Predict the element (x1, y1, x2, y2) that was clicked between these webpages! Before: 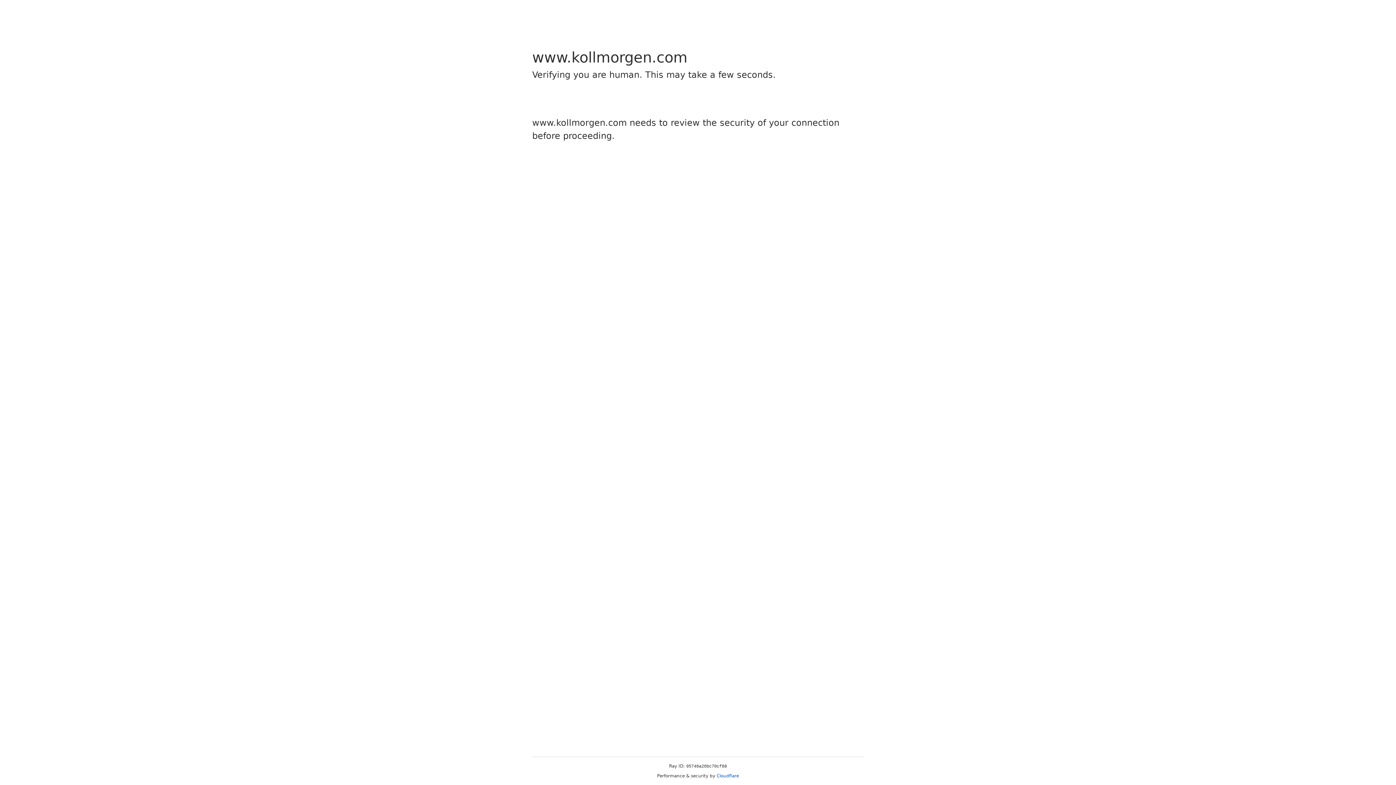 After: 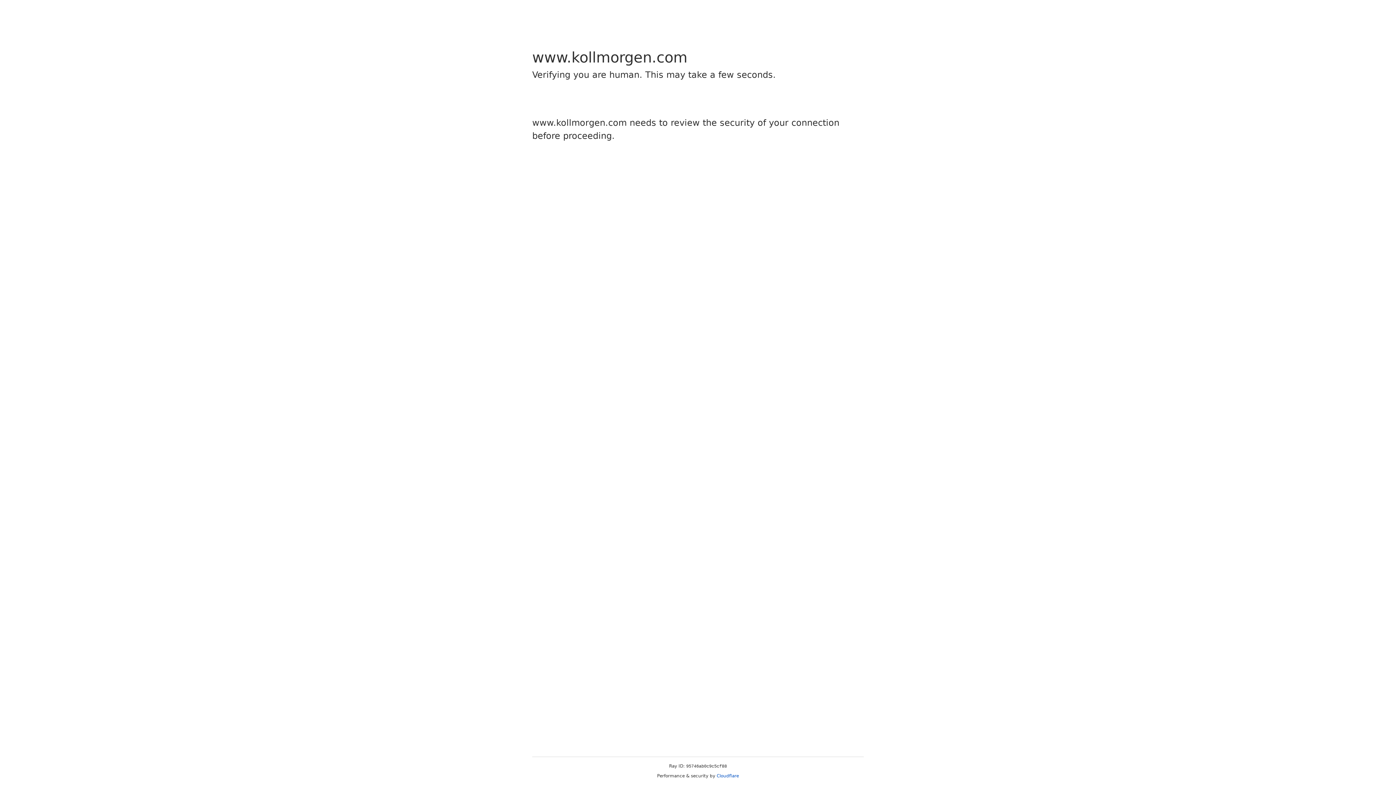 Action: bbox: (716, 773, 739, 778) label: Cloudflare